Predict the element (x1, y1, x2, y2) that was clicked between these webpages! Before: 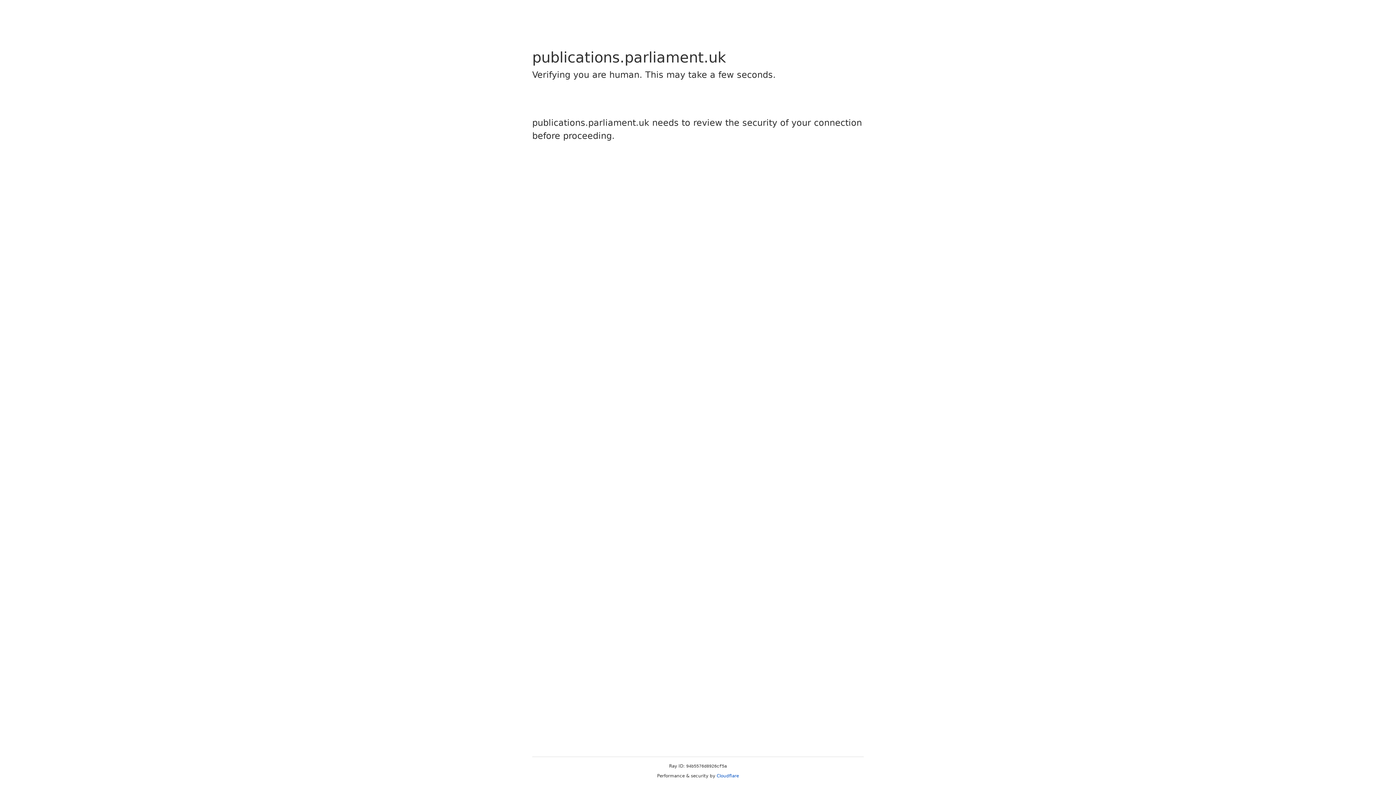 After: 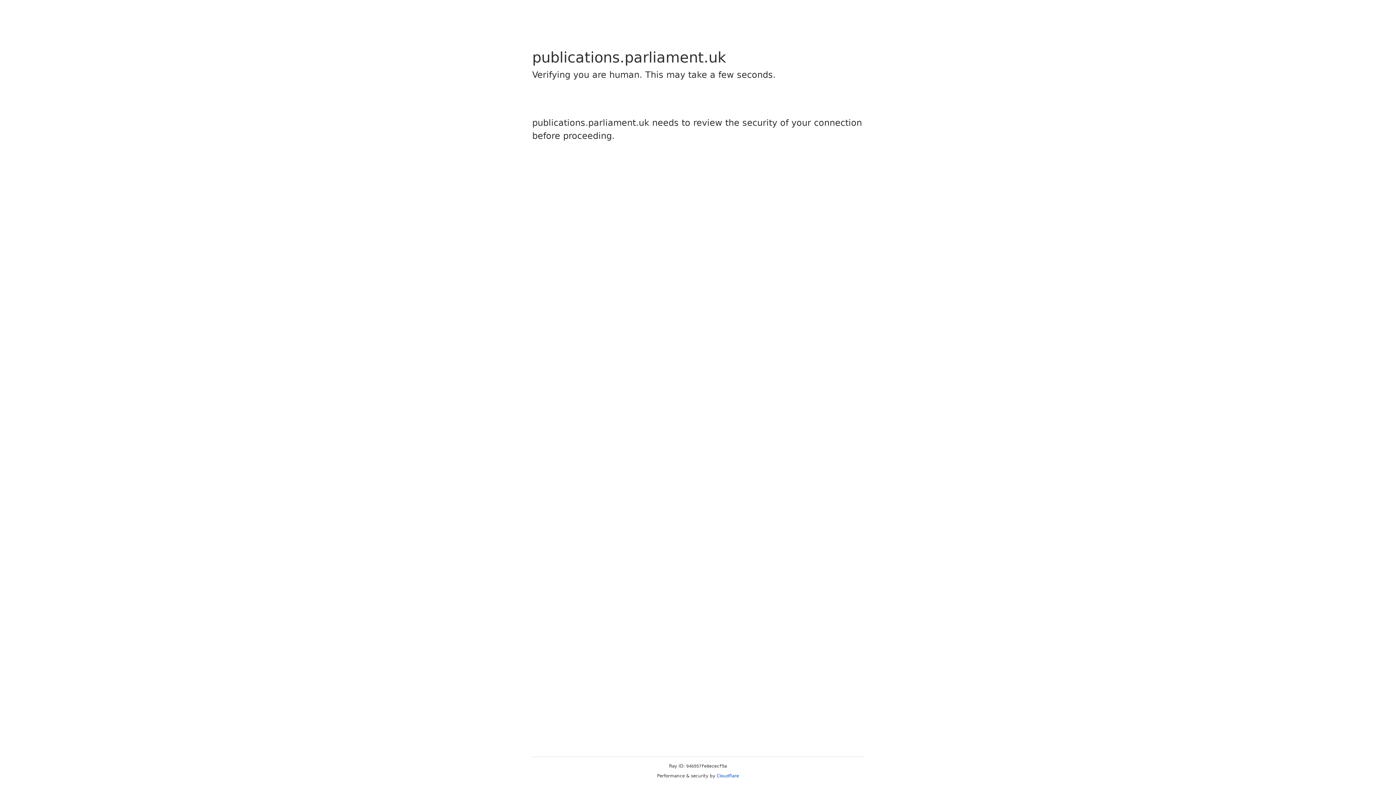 Action: label: Cloudflare bbox: (716, 773, 739, 778)